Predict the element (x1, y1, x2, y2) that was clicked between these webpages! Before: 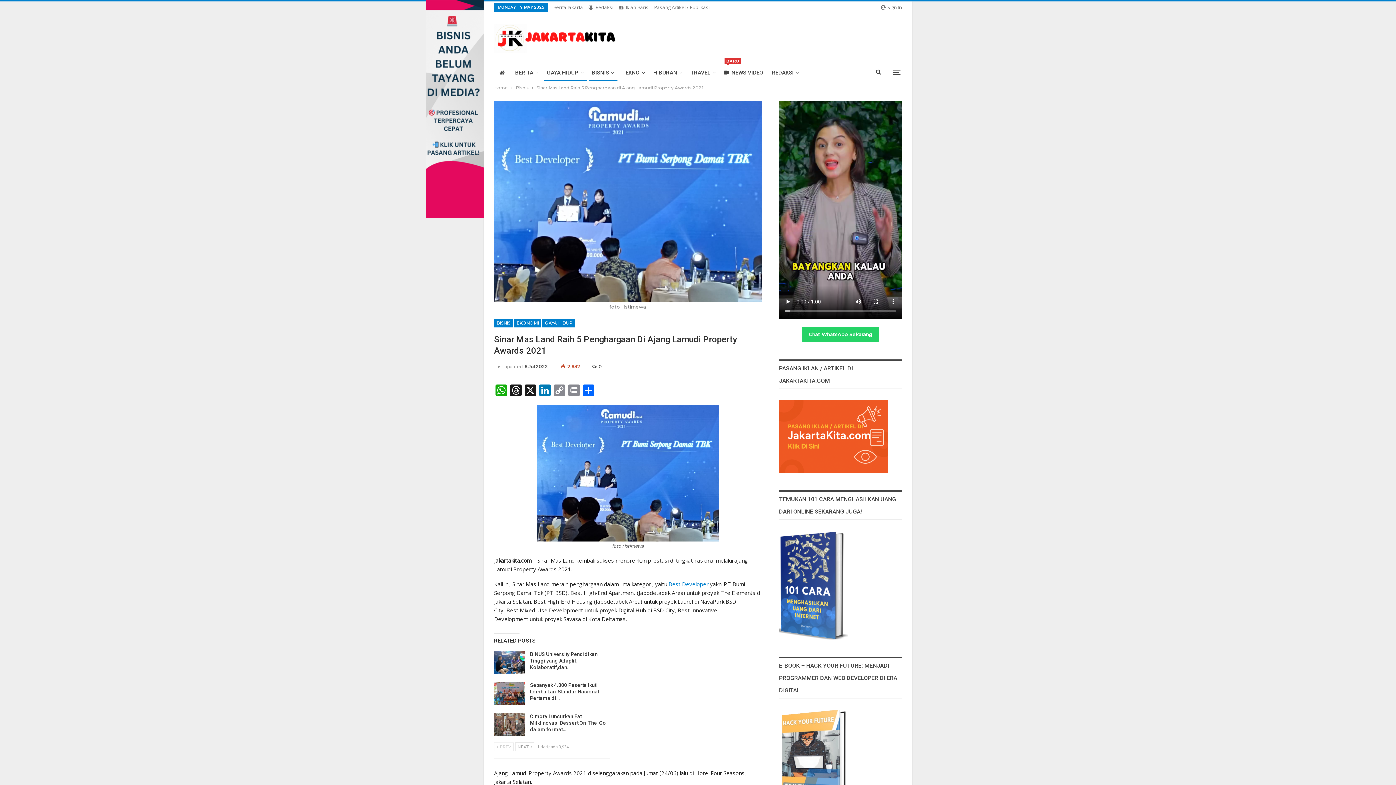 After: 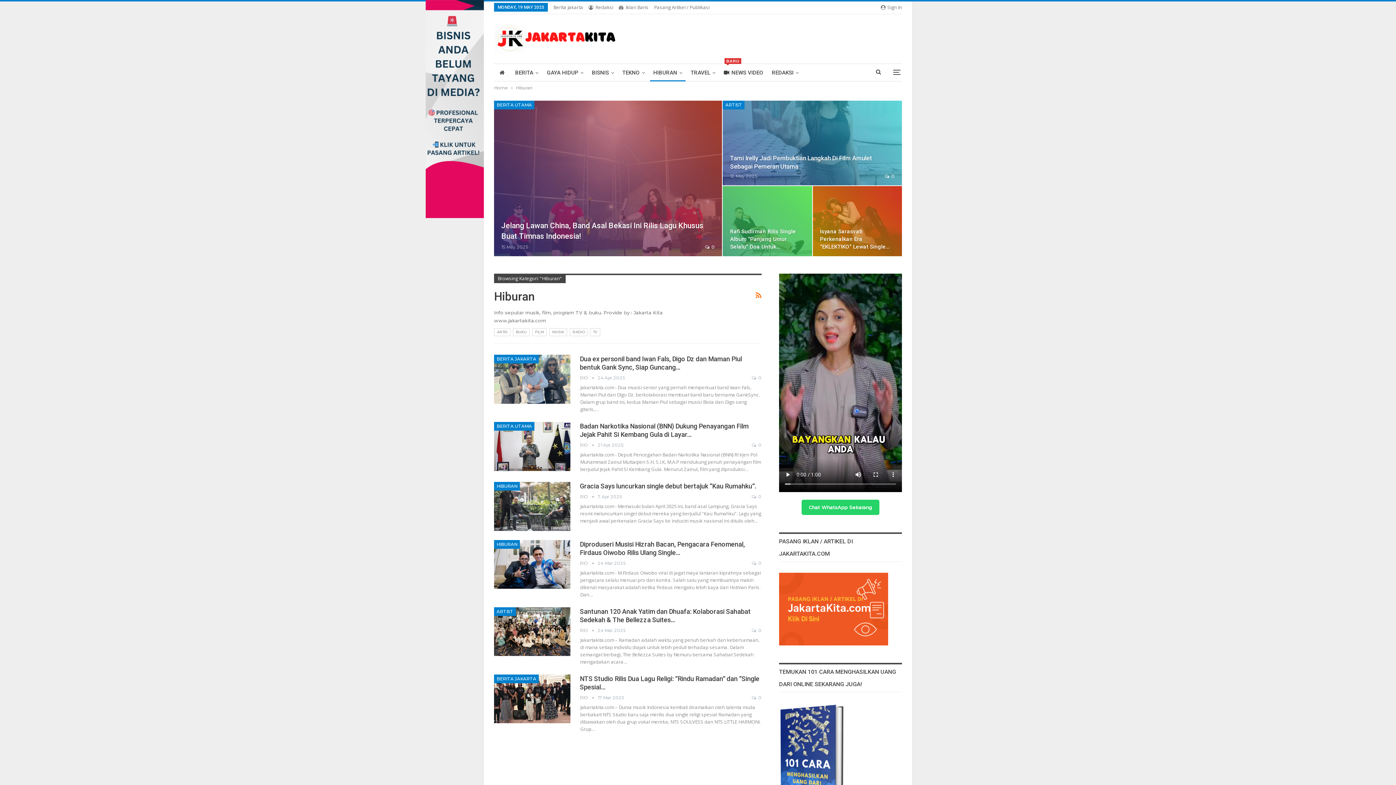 Action: bbox: (650, 64, 685, 81) label: HIBURAN